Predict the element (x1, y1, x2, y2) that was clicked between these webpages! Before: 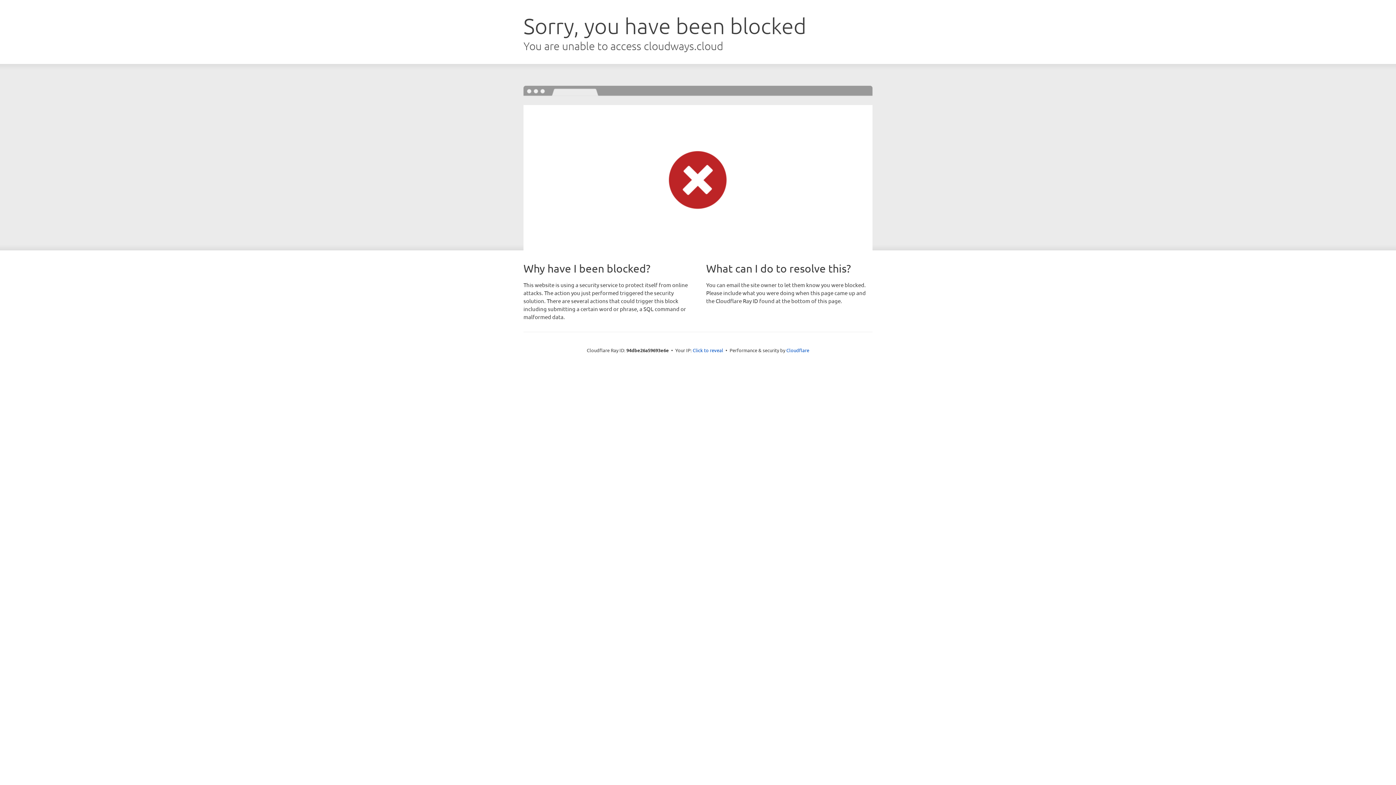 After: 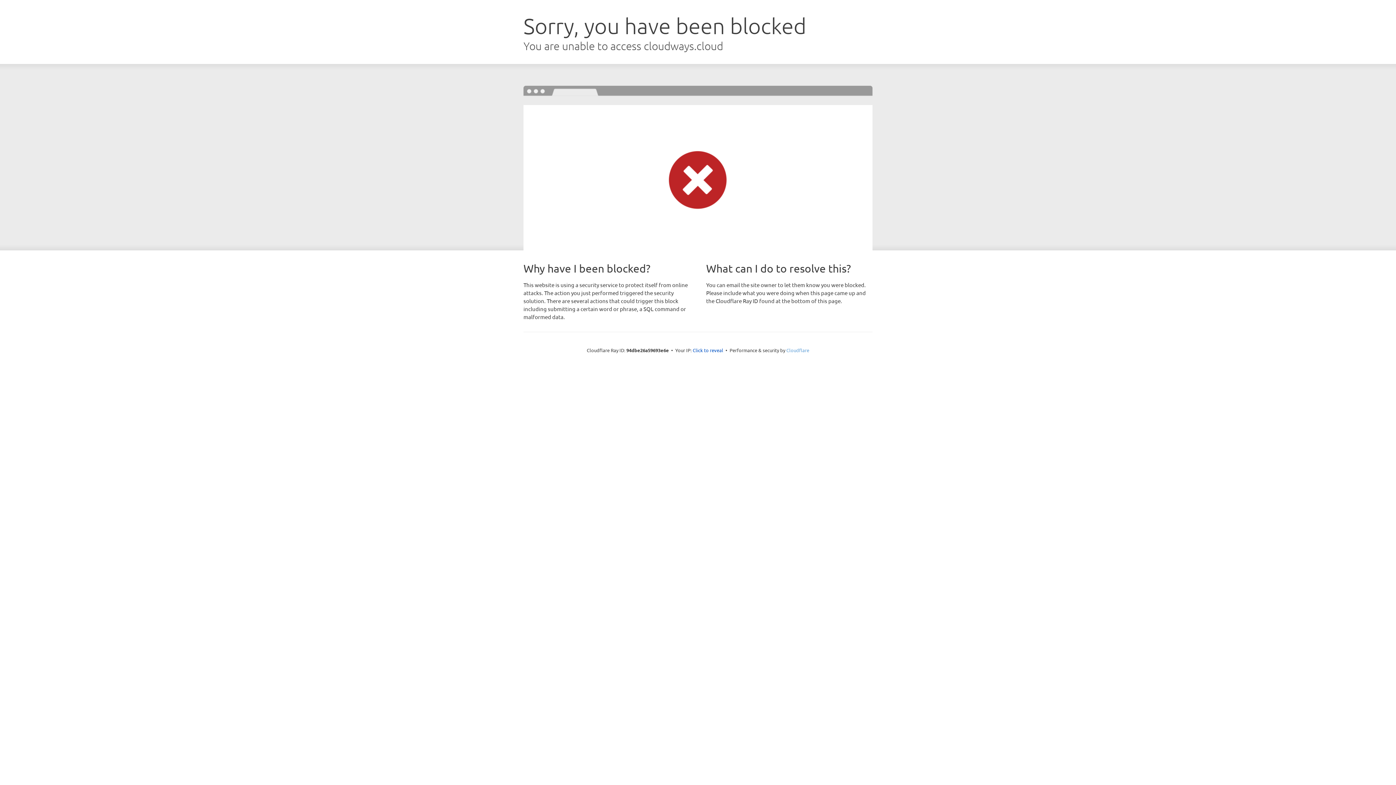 Action: bbox: (786, 347, 809, 353) label: Cloudflare